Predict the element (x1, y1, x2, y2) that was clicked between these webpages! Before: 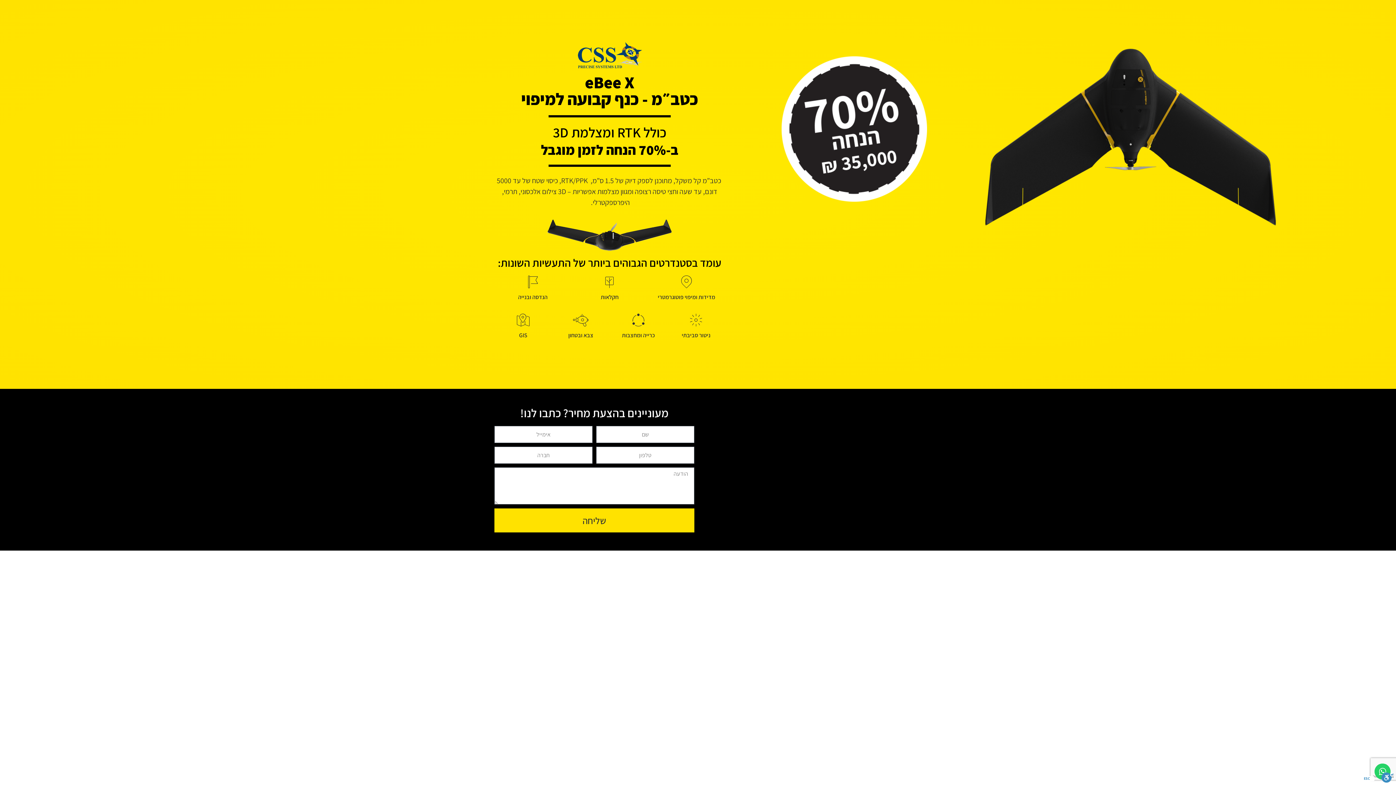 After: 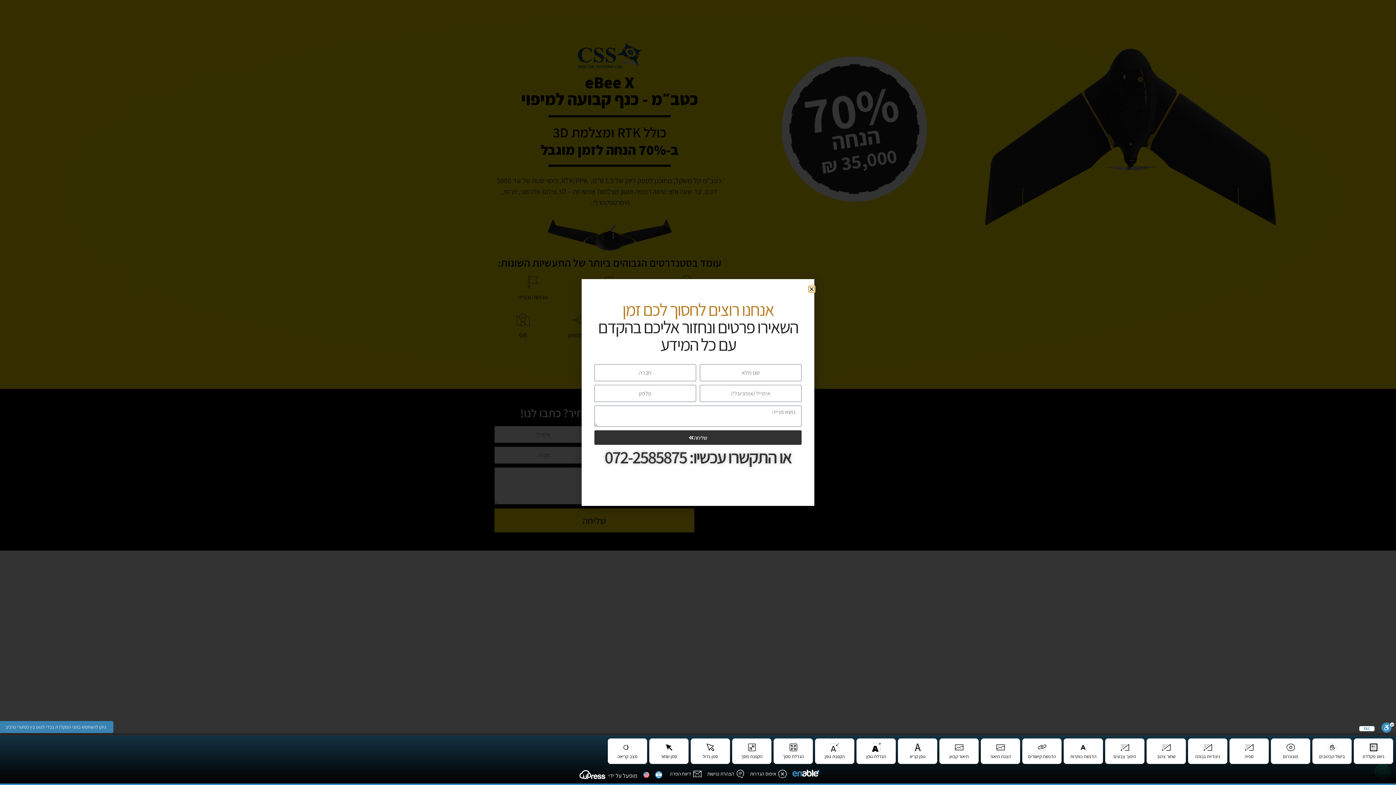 Action: label: סרגל נגישות bbox: (1381, 772, 1394, 785)